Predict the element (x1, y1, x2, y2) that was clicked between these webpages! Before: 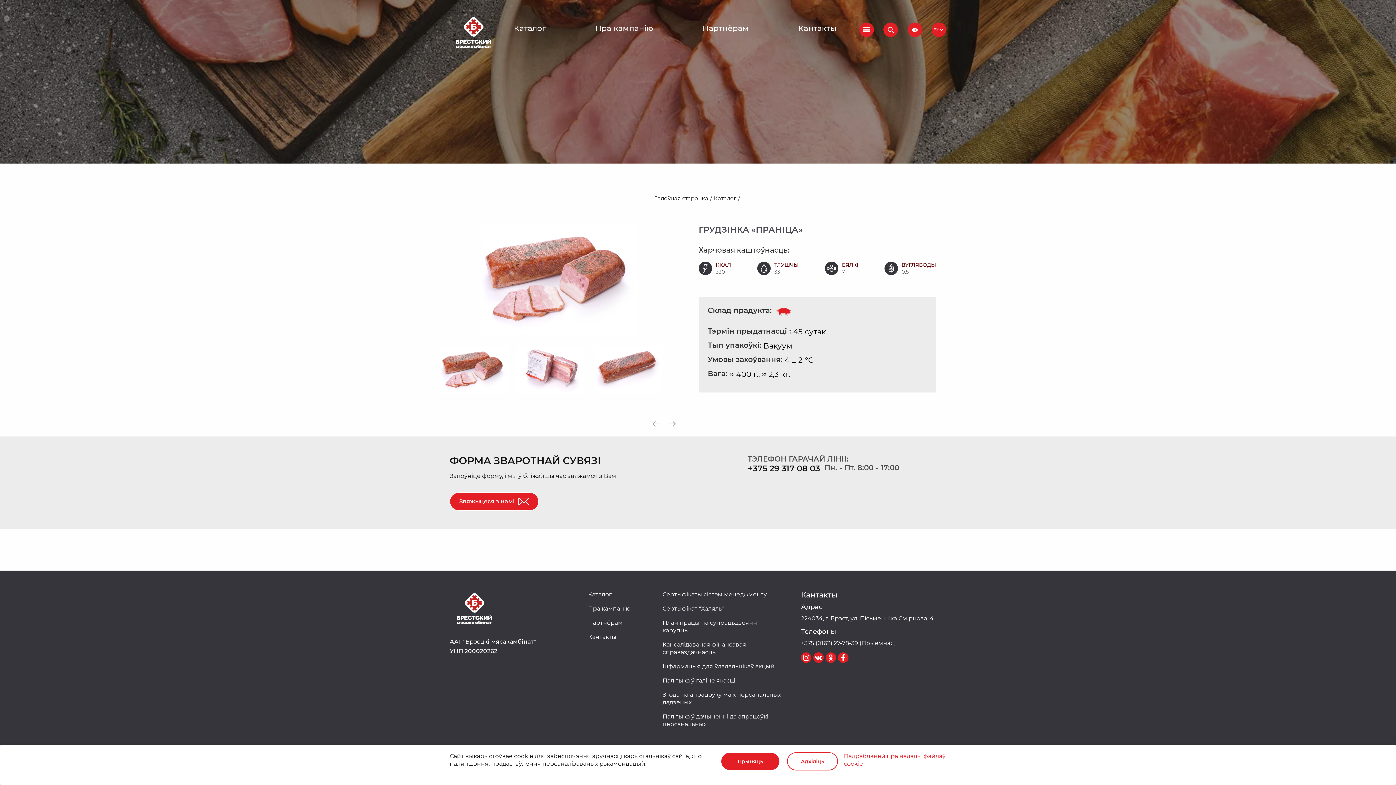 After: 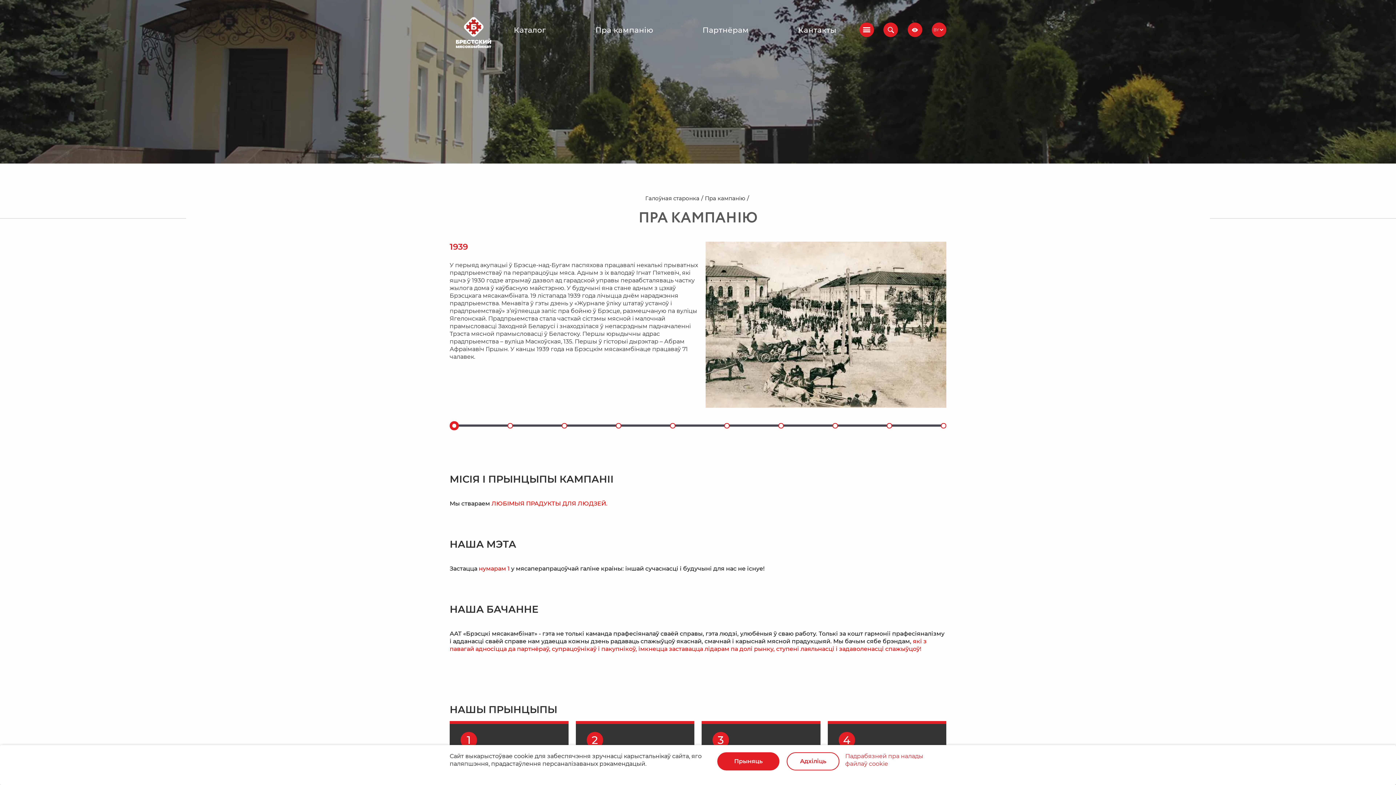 Action: bbox: (588, 605, 630, 612) label: Пра кампанію